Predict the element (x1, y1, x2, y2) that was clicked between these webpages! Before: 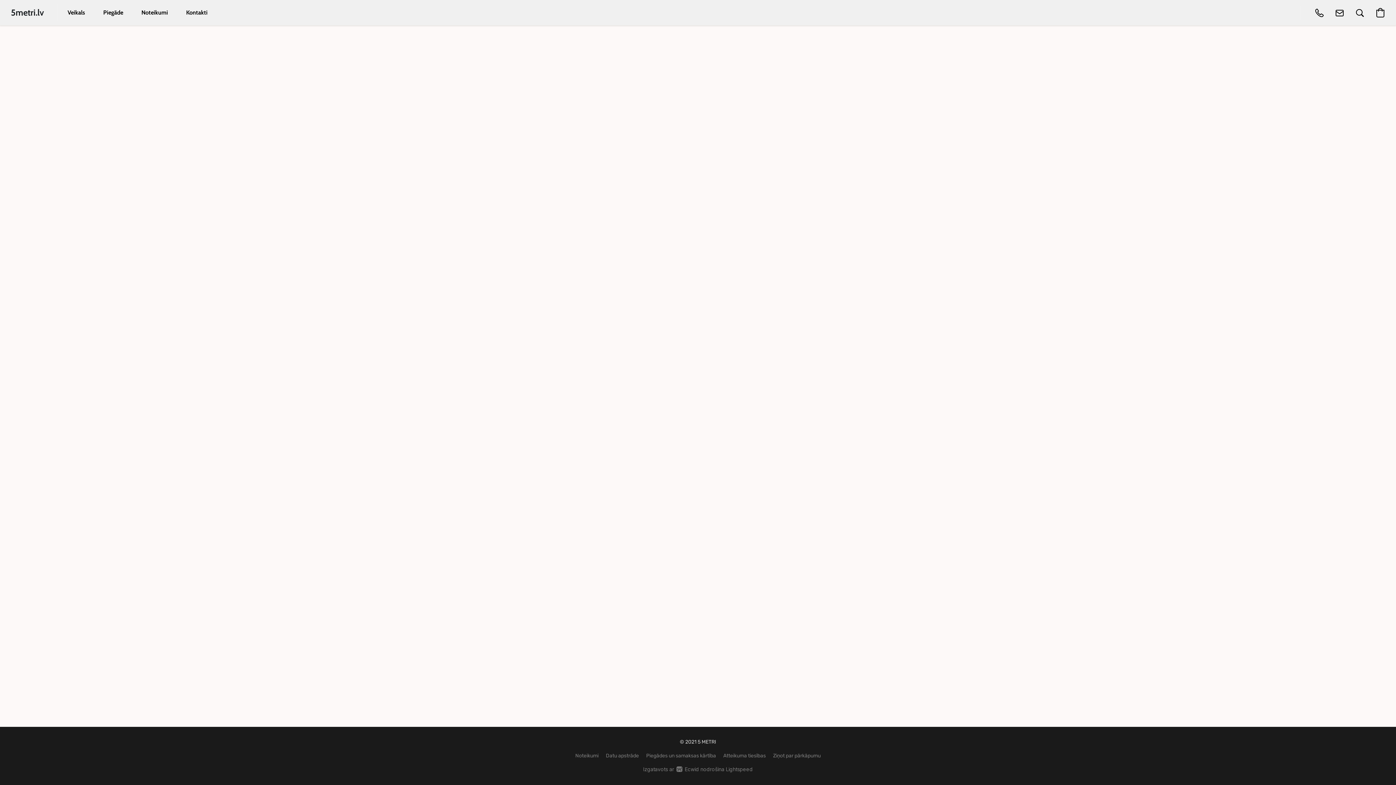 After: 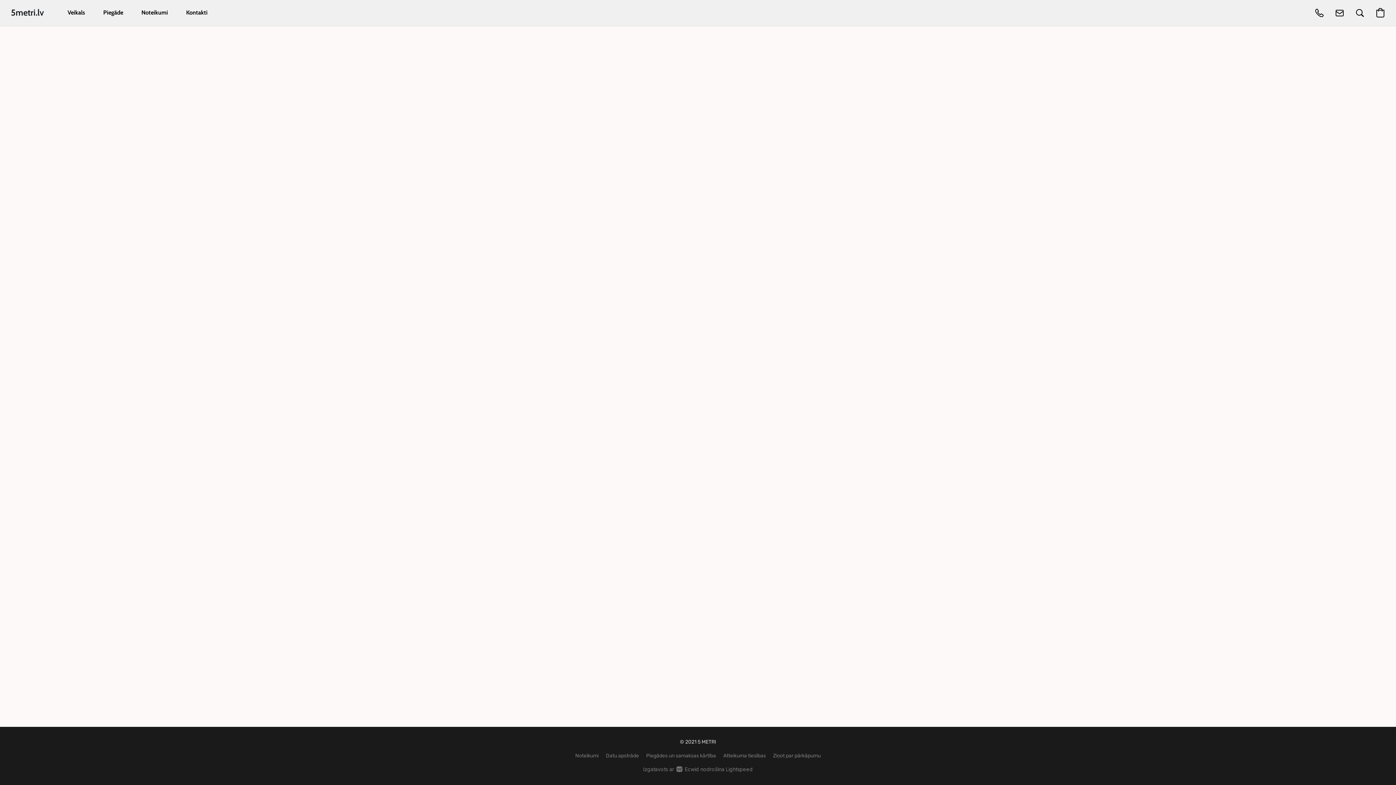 Action: bbox: (575, 752, 598, 760) label: Noteikumi